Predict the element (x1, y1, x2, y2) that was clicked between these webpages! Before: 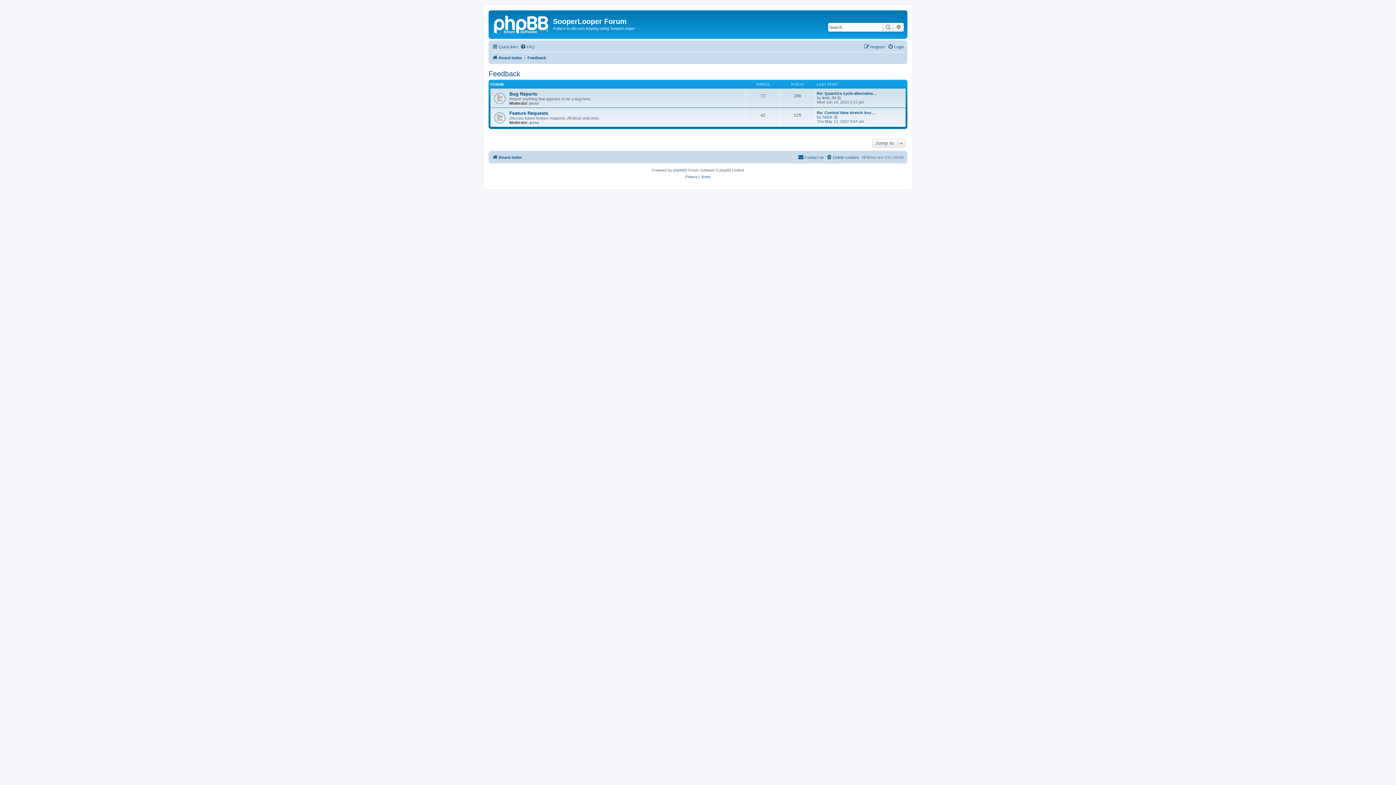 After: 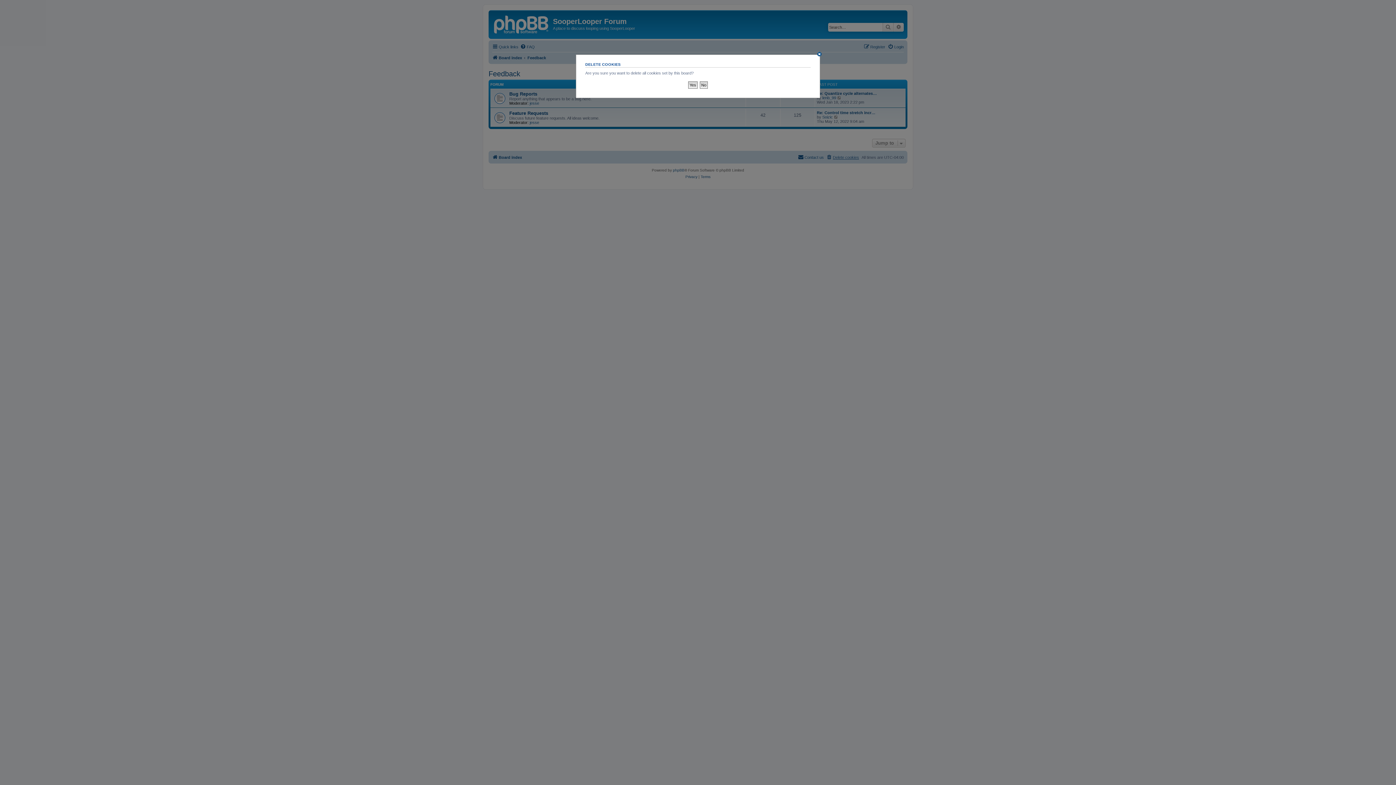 Action: bbox: (826, 152, 859, 161) label: Delete cookies